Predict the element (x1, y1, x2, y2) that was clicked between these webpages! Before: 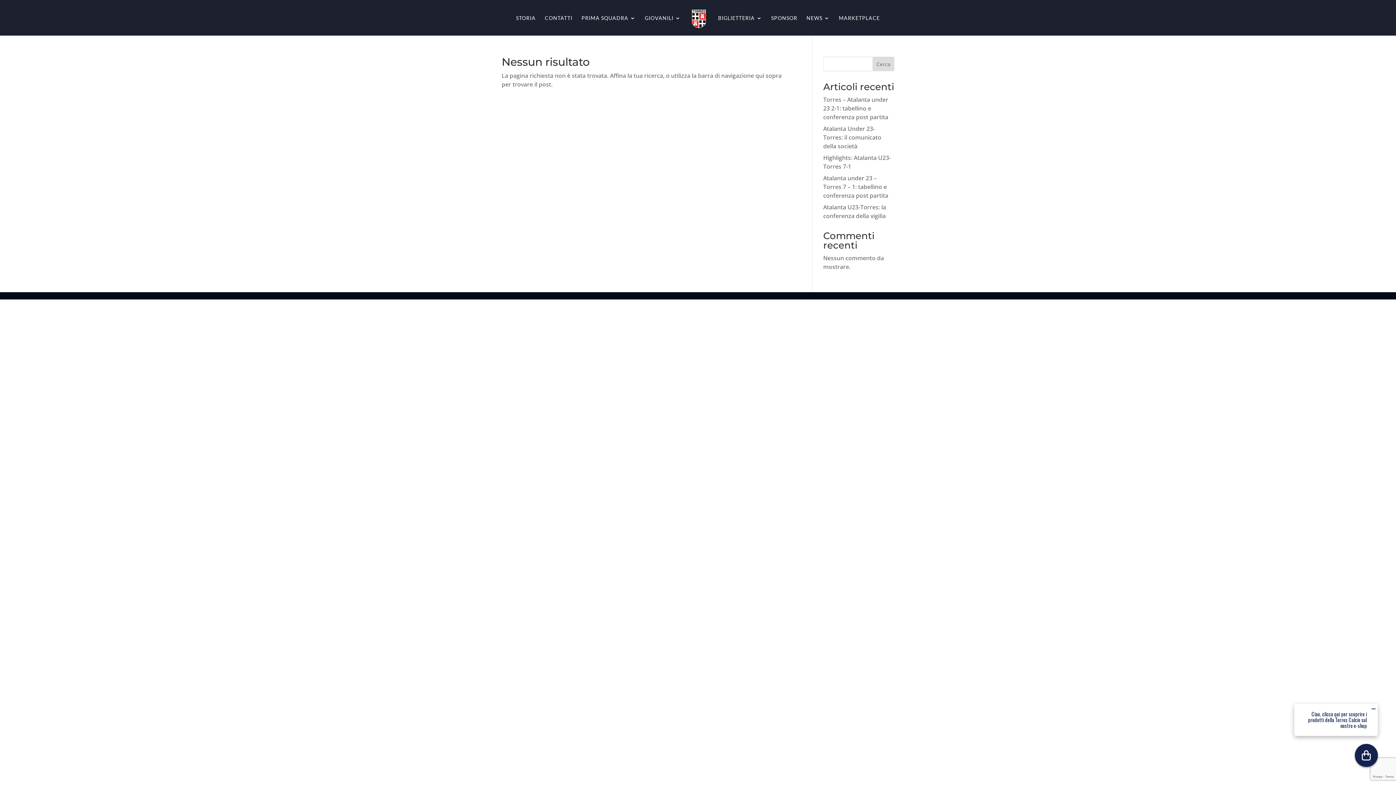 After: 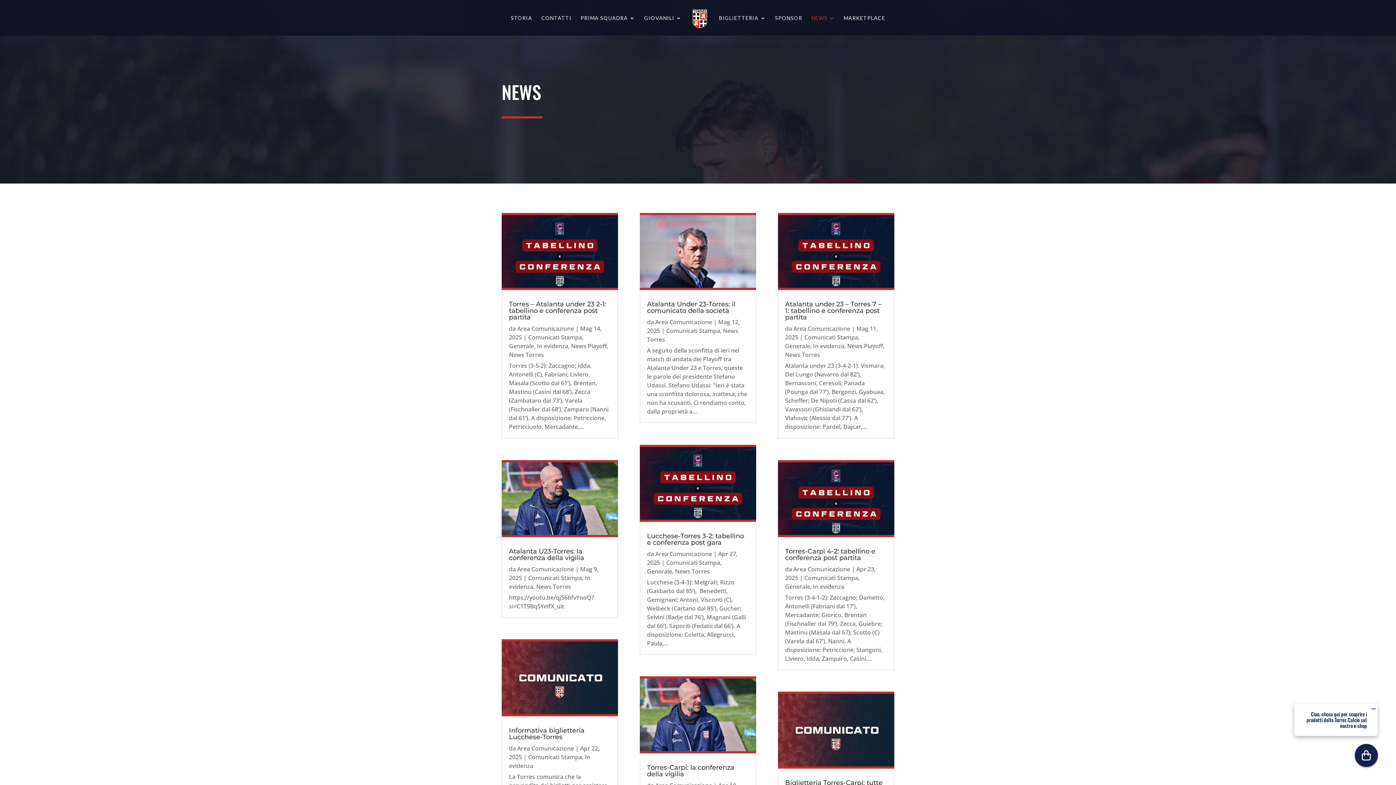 Action: label: NEWS bbox: (806, 15, 829, 35)